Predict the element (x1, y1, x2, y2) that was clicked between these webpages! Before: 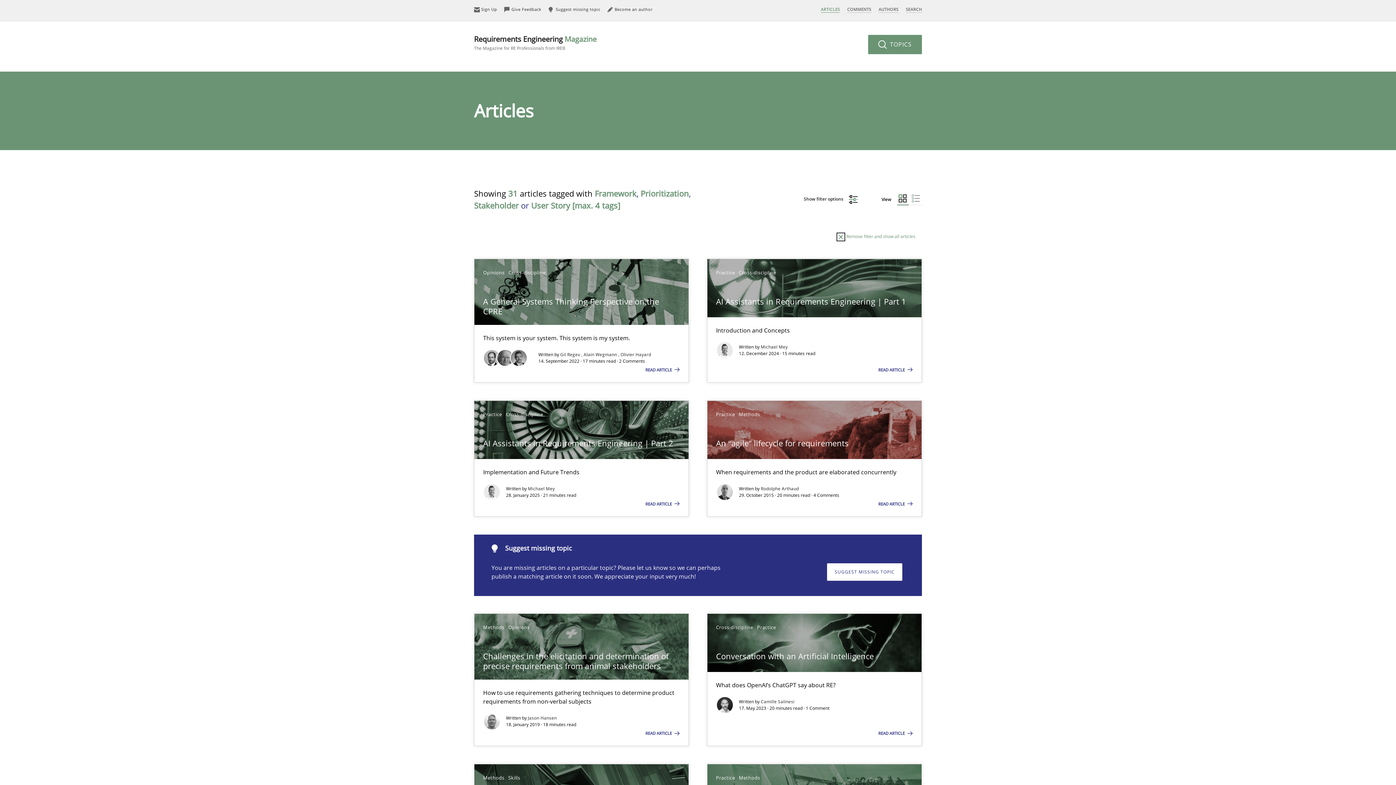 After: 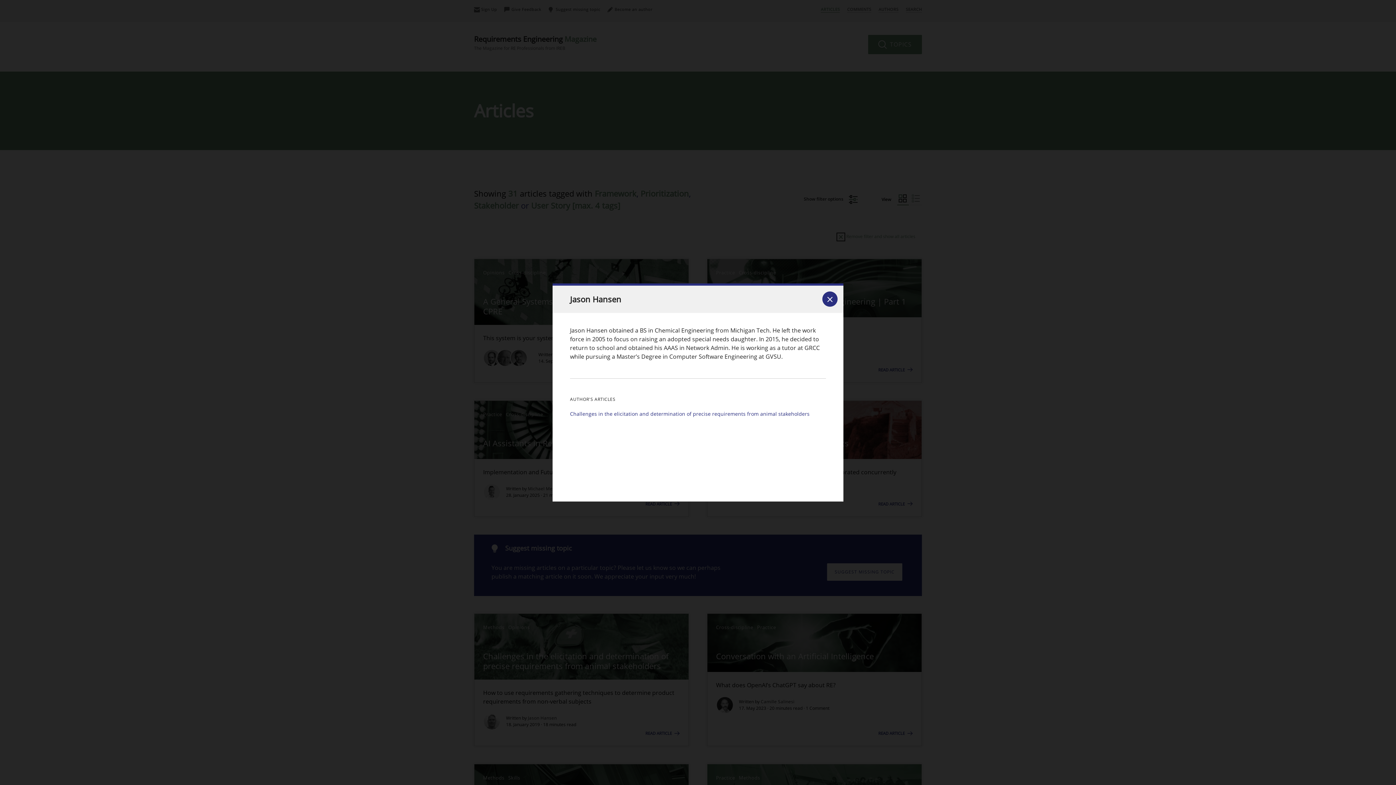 Action: label: Jason Hansen bbox: (528, 715, 556, 721)